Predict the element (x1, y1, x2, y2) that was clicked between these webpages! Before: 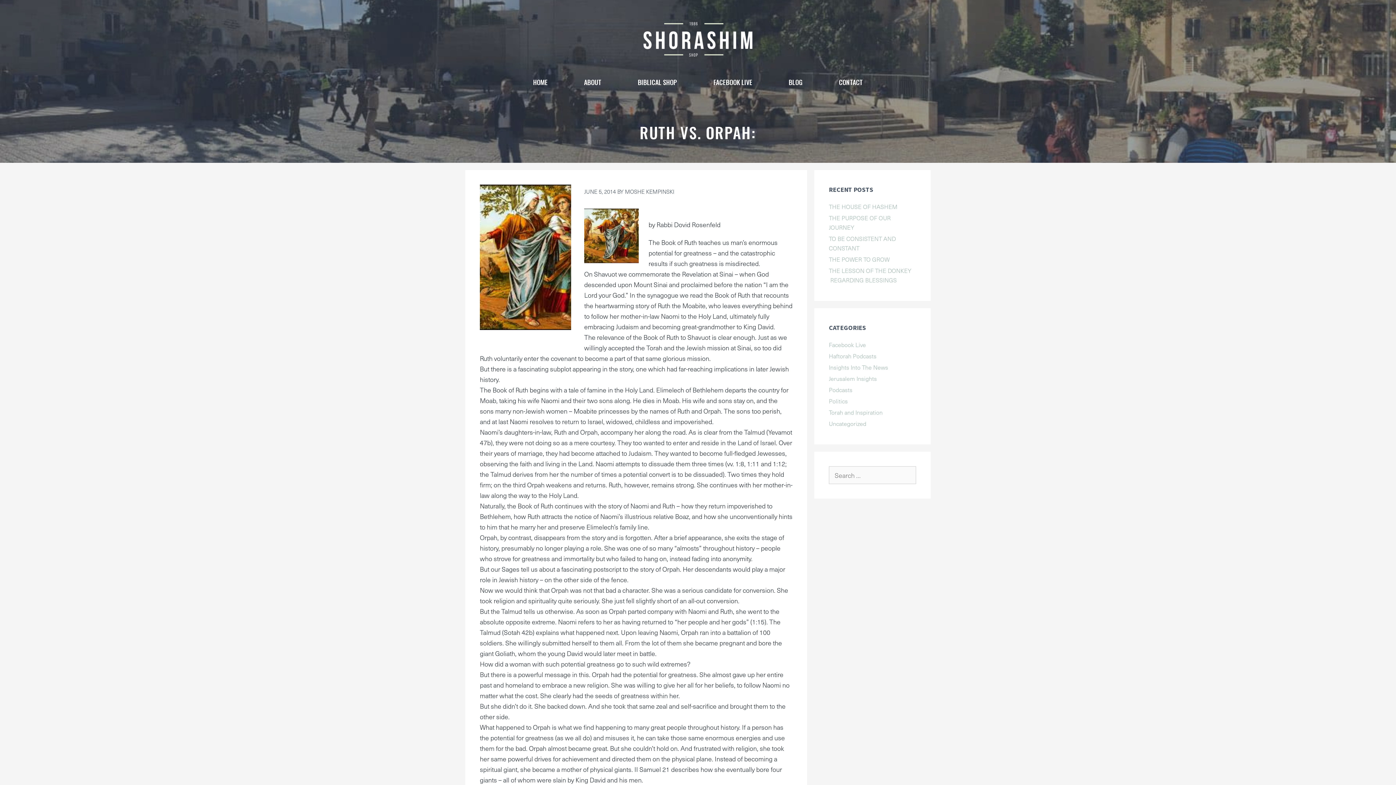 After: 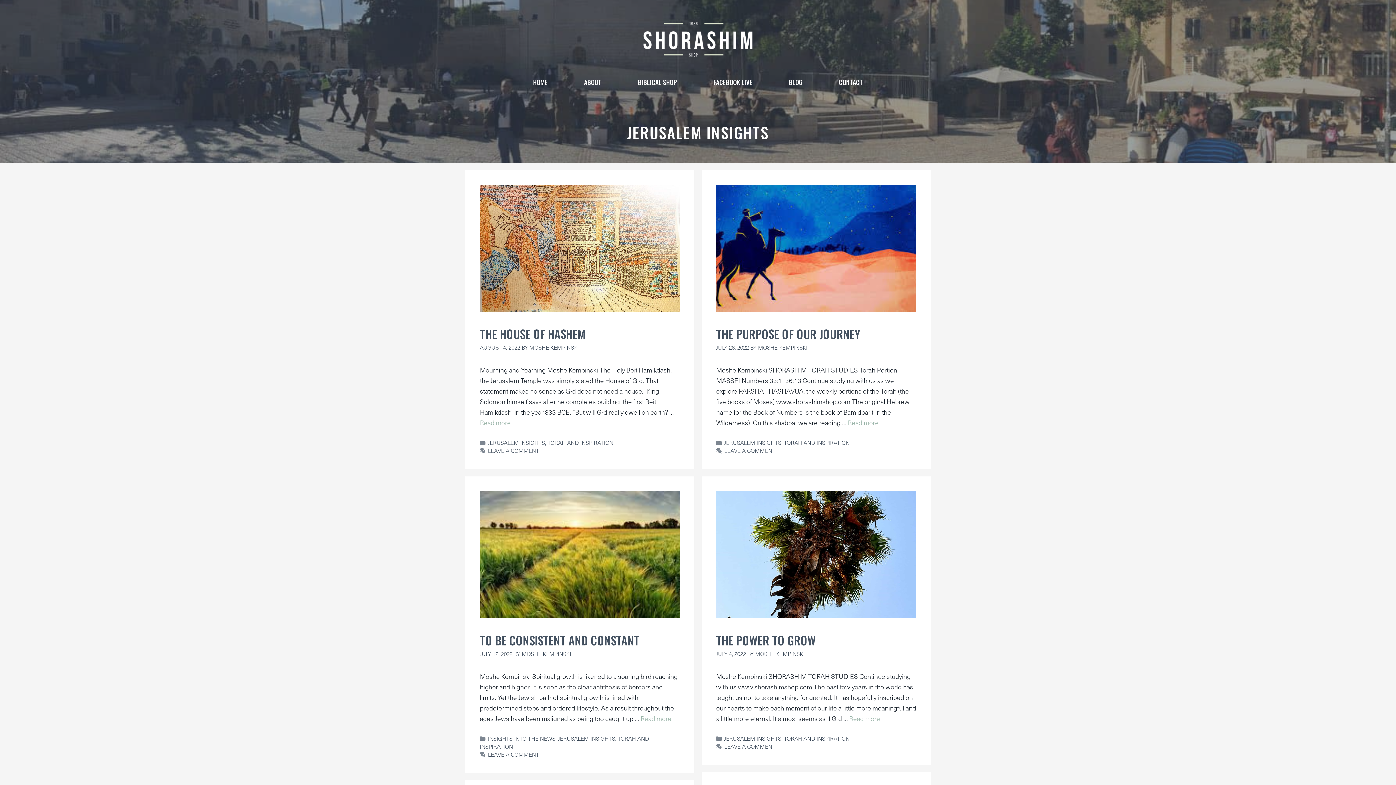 Action: label: Jerusalem Insights bbox: (829, 374, 877, 382)